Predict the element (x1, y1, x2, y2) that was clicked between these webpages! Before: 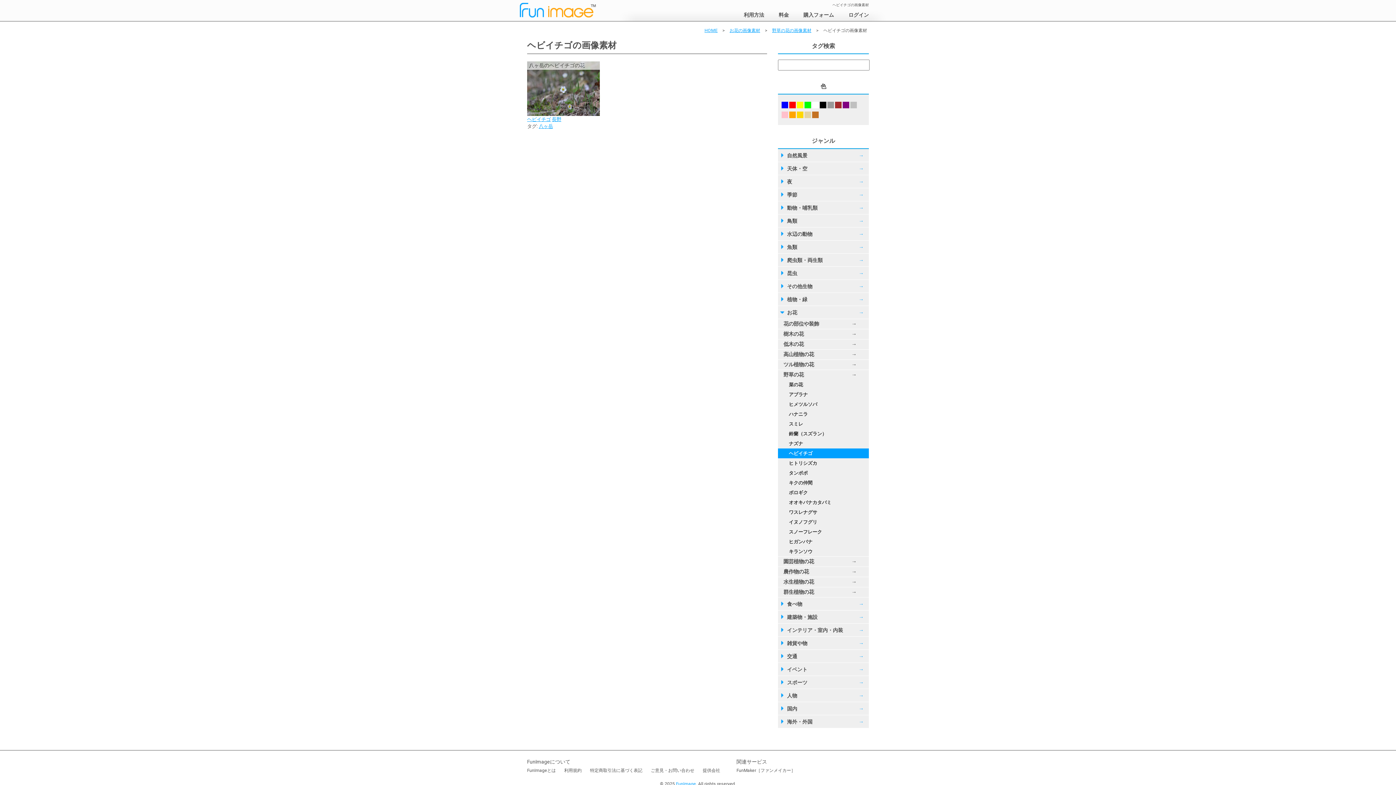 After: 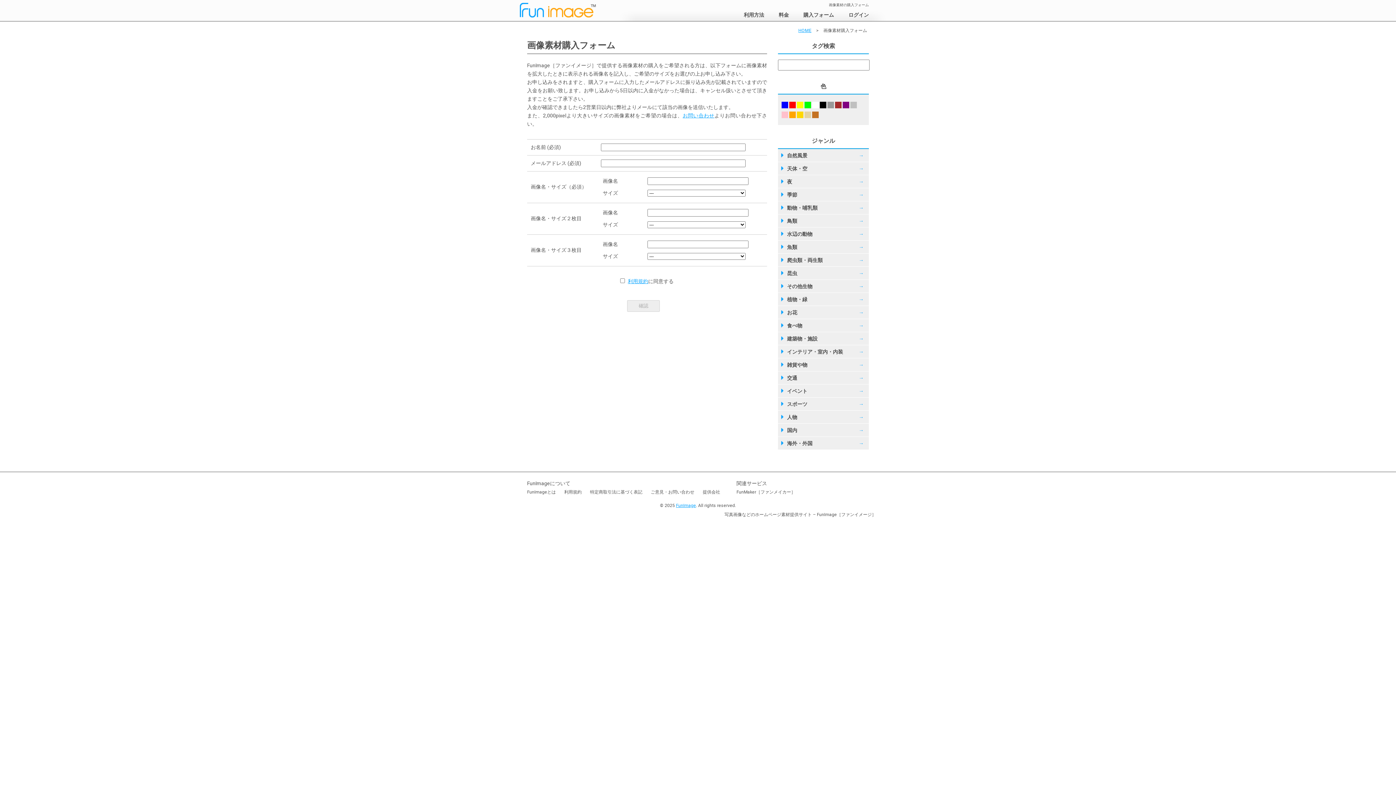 Action: bbox: (803, 12, 834, 17) label: 購入フォーム